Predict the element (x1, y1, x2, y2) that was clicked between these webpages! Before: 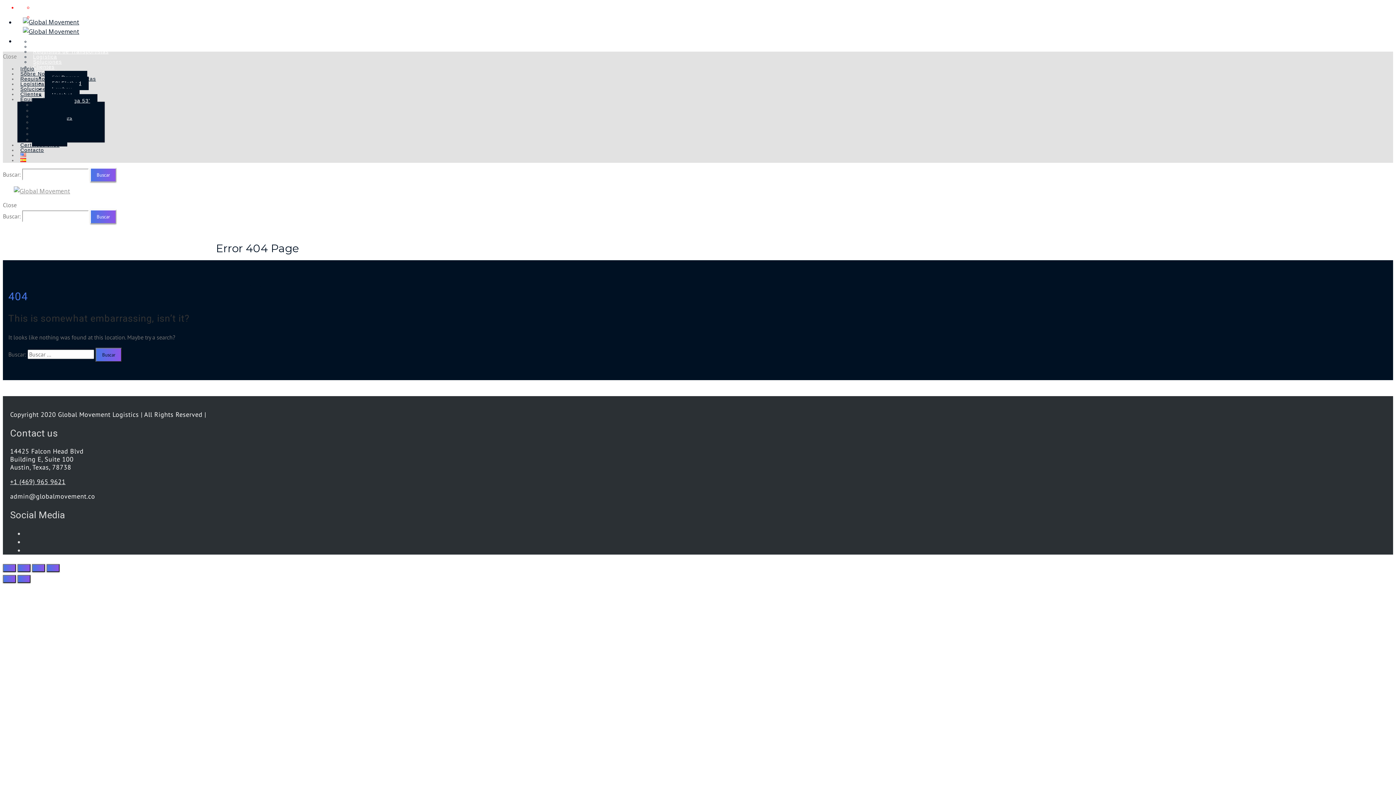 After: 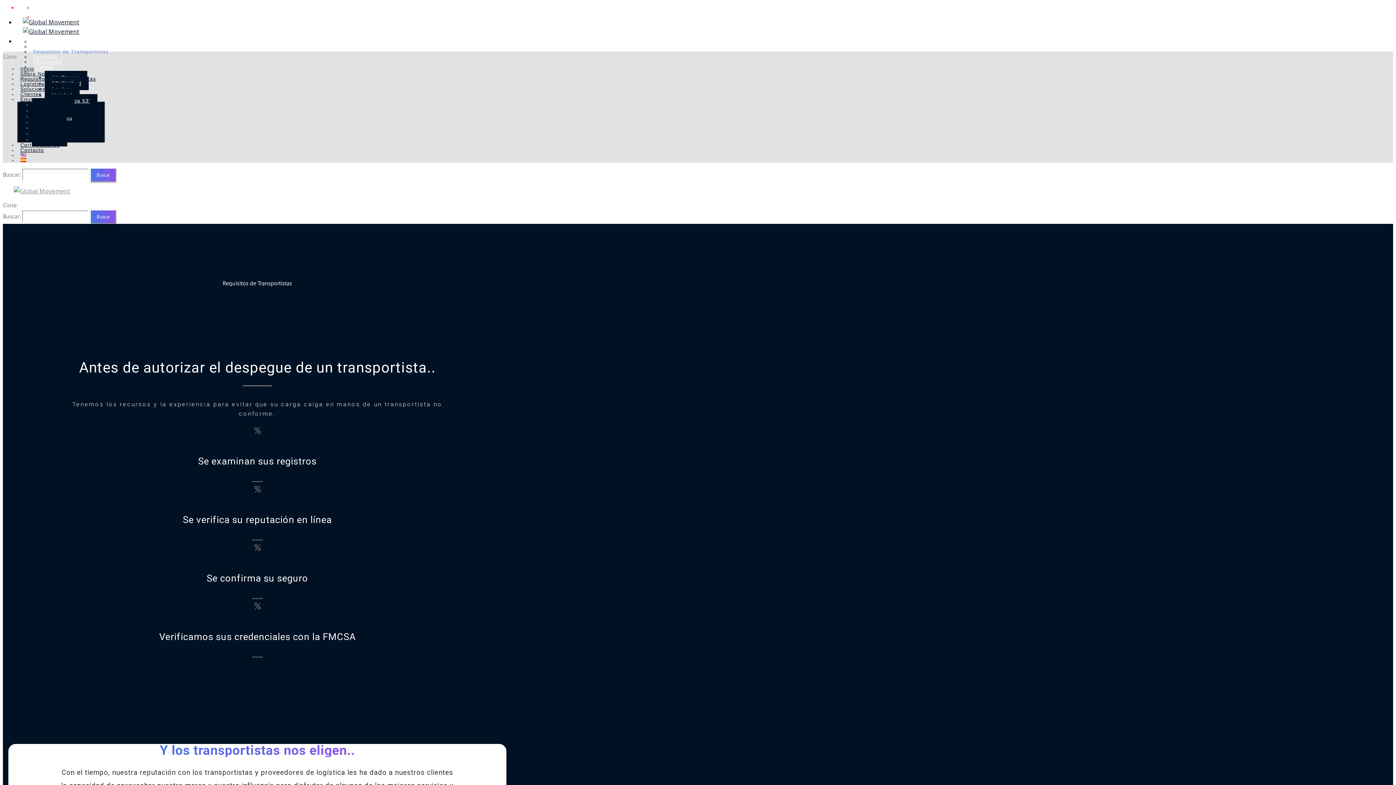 Action: label: Requisitos de Transportistas bbox: (17, 61, 98, 96)